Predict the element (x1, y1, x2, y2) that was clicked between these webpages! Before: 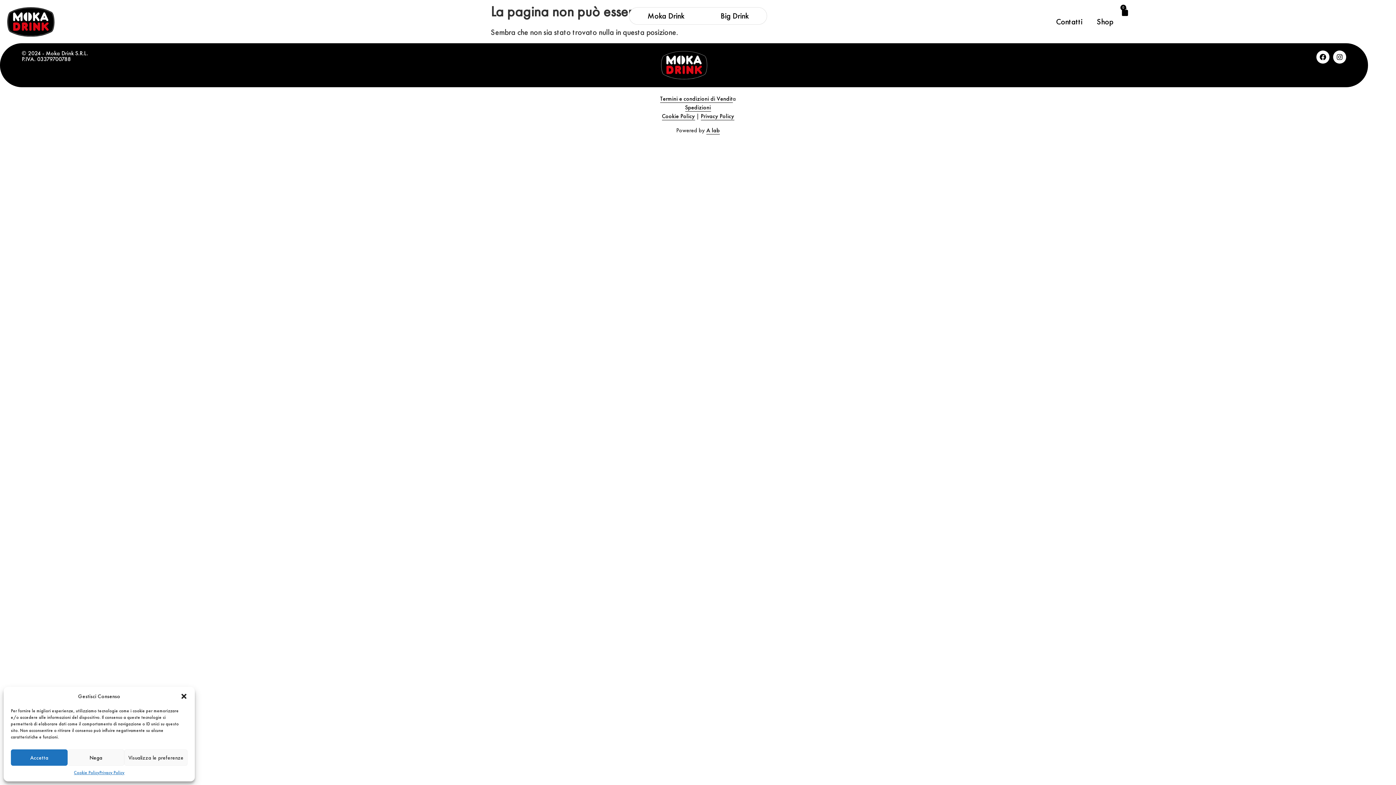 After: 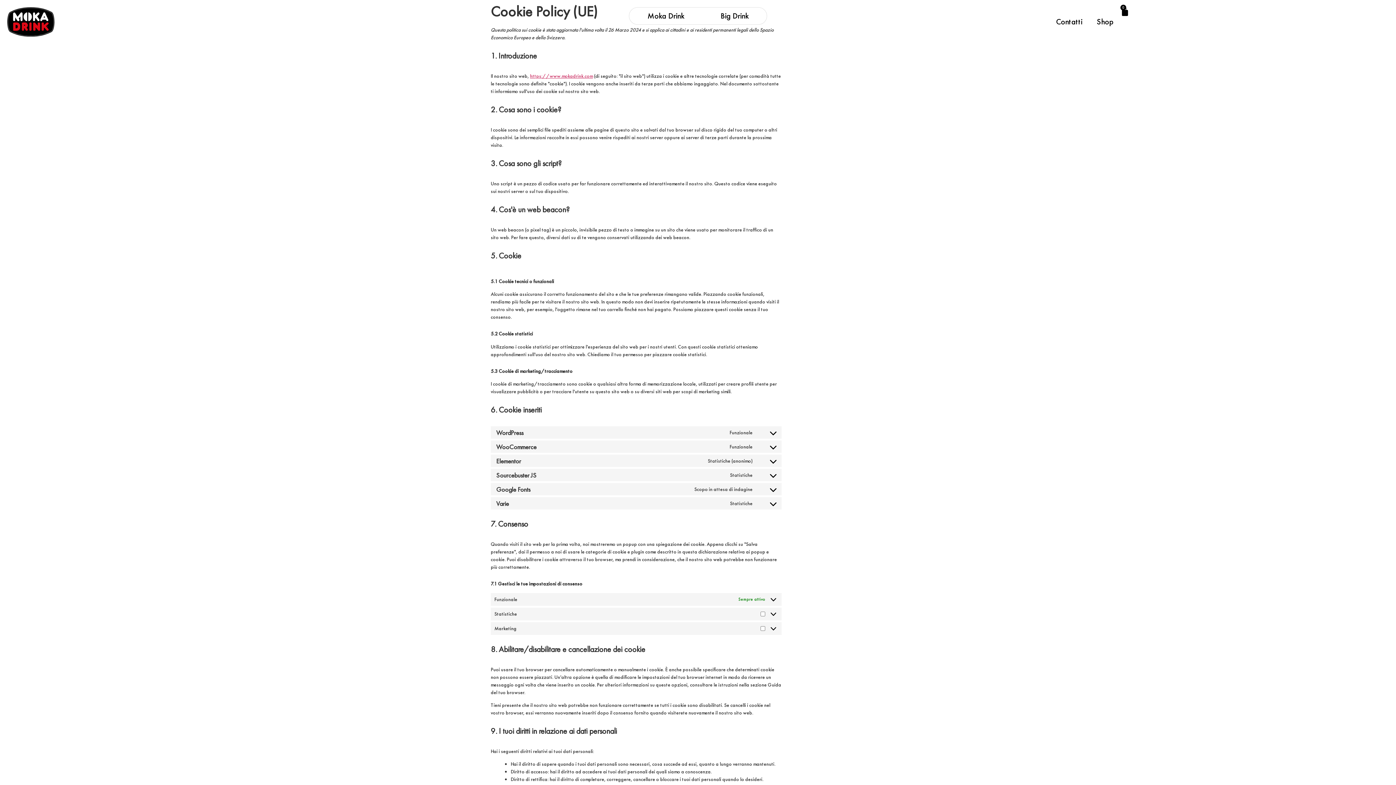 Action: label: Cookie Policy bbox: (662, 112, 695, 120)